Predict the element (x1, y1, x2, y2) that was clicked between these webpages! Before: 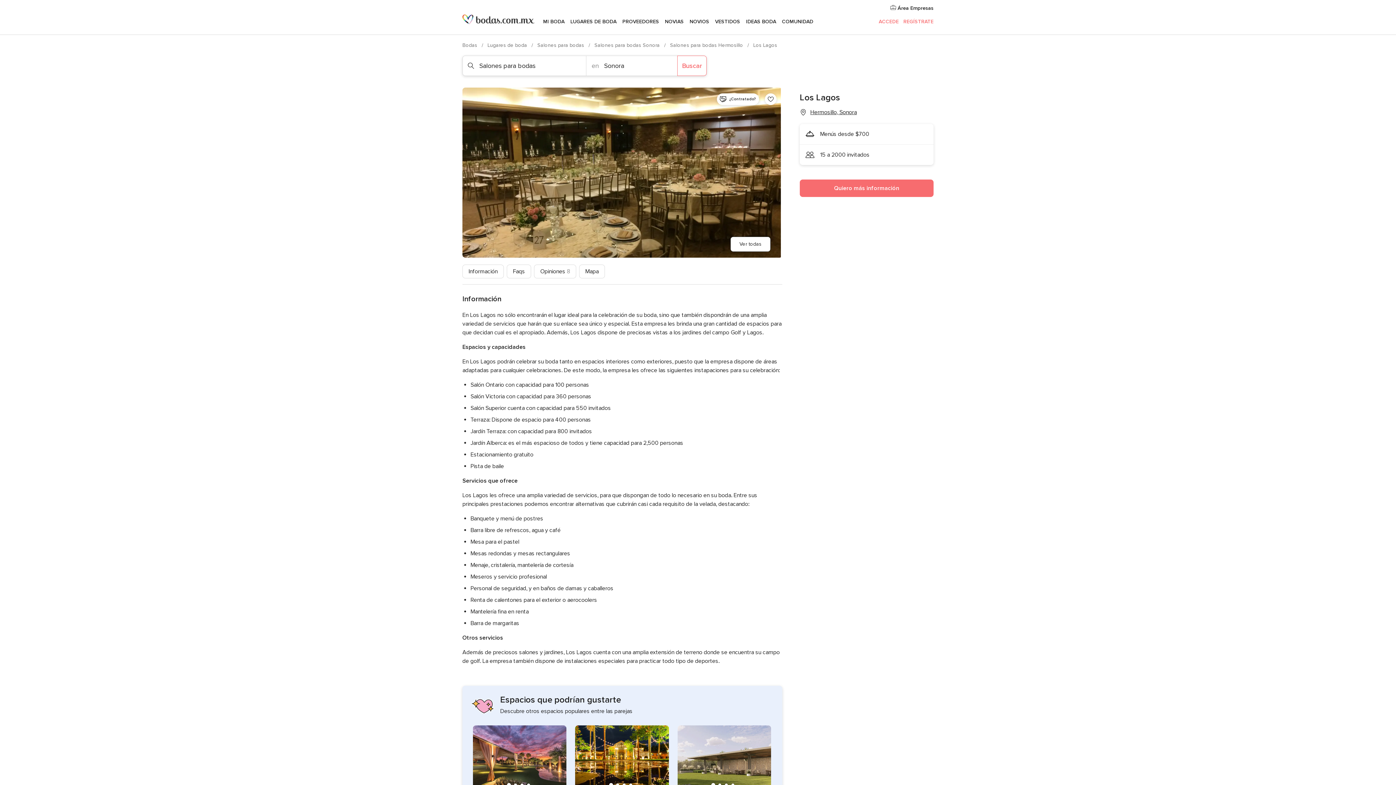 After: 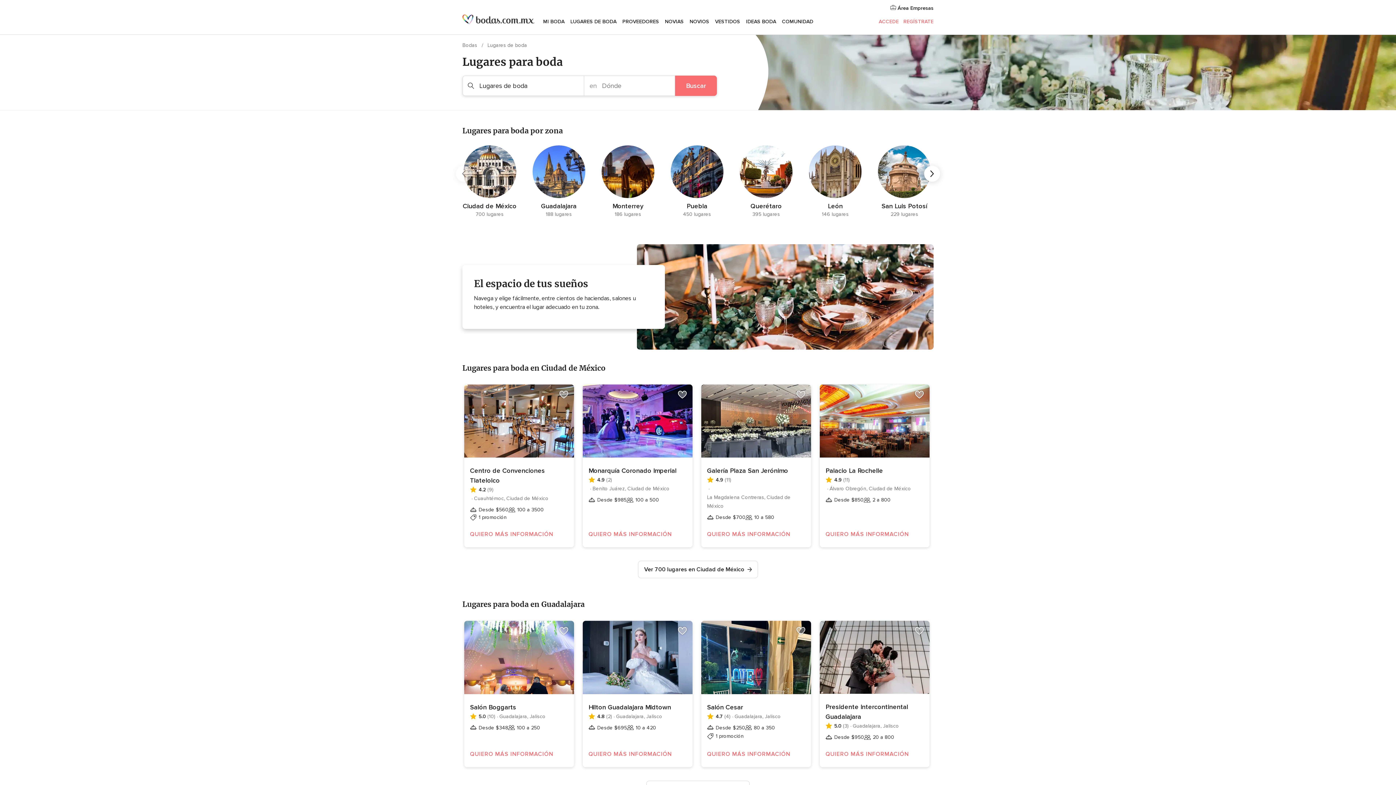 Action: label: Lugares de boda  bbox: (487, 42, 528, 48)